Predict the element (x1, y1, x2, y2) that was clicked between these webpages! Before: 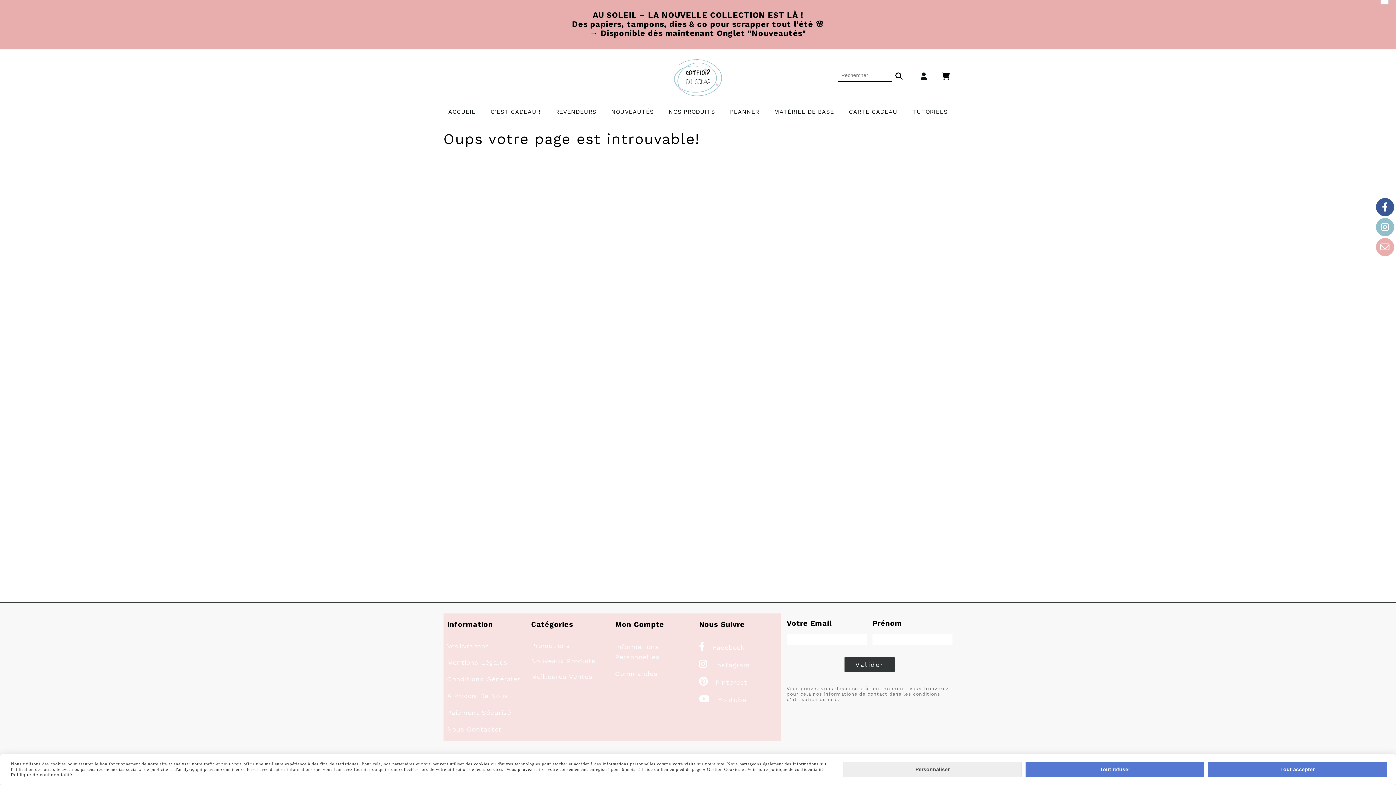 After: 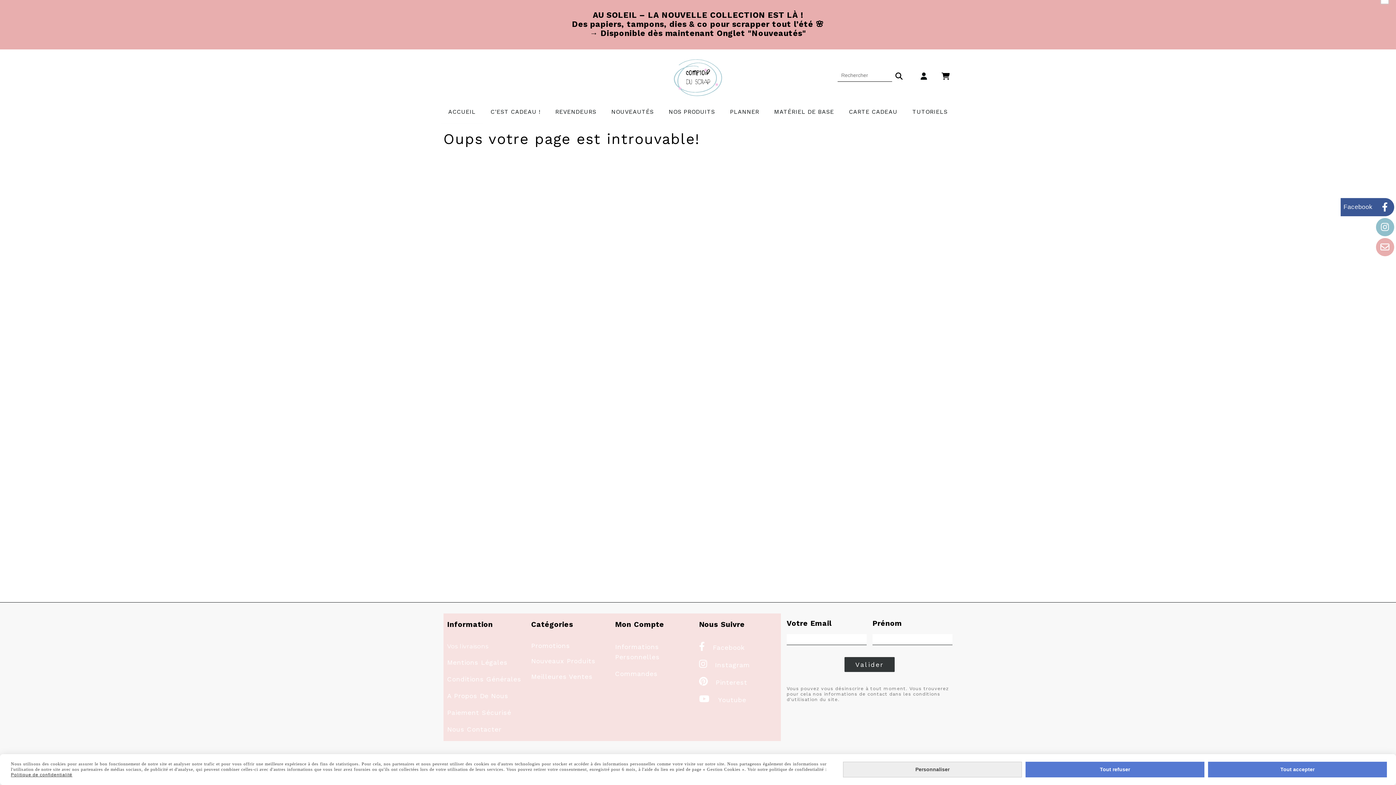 Action: label: Facebook bbox: (1376, 198, 1394, 216)